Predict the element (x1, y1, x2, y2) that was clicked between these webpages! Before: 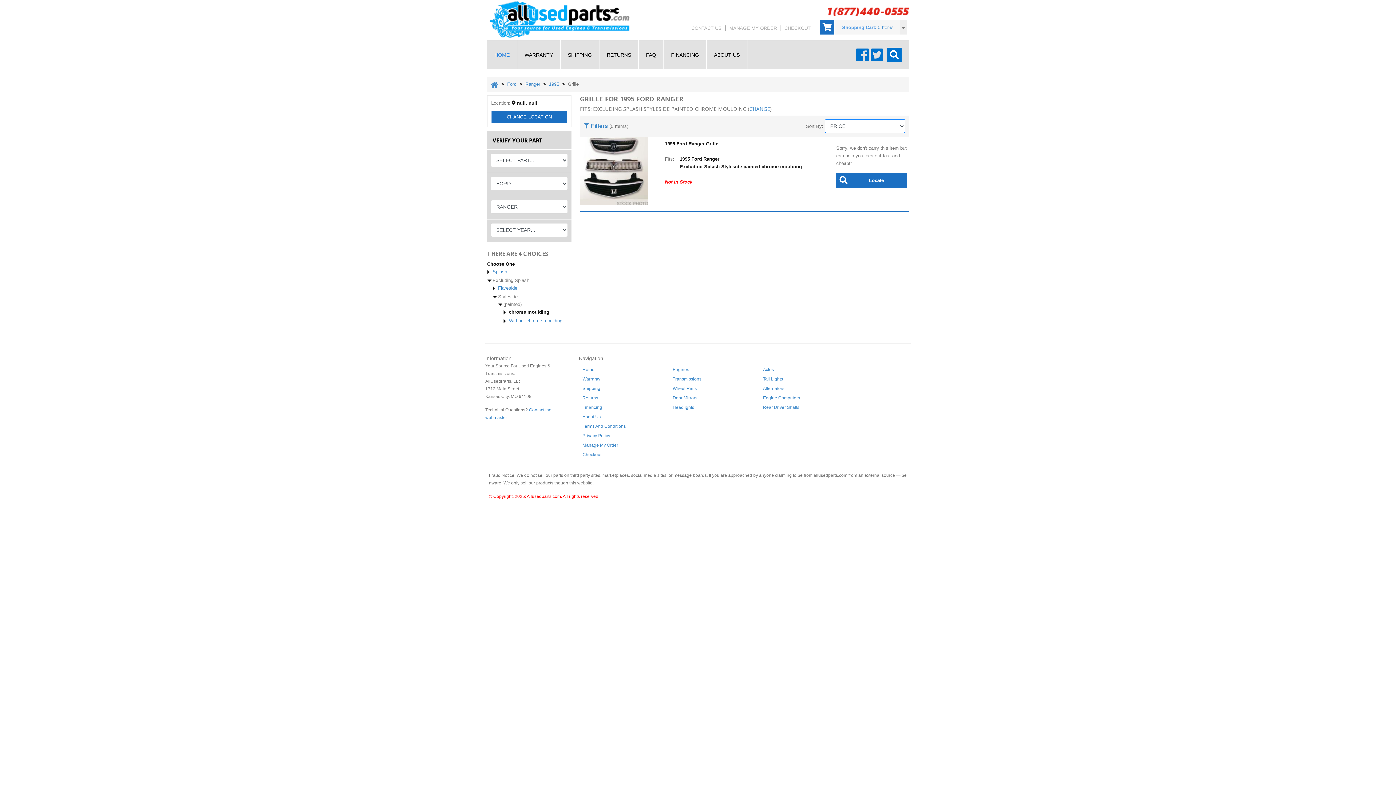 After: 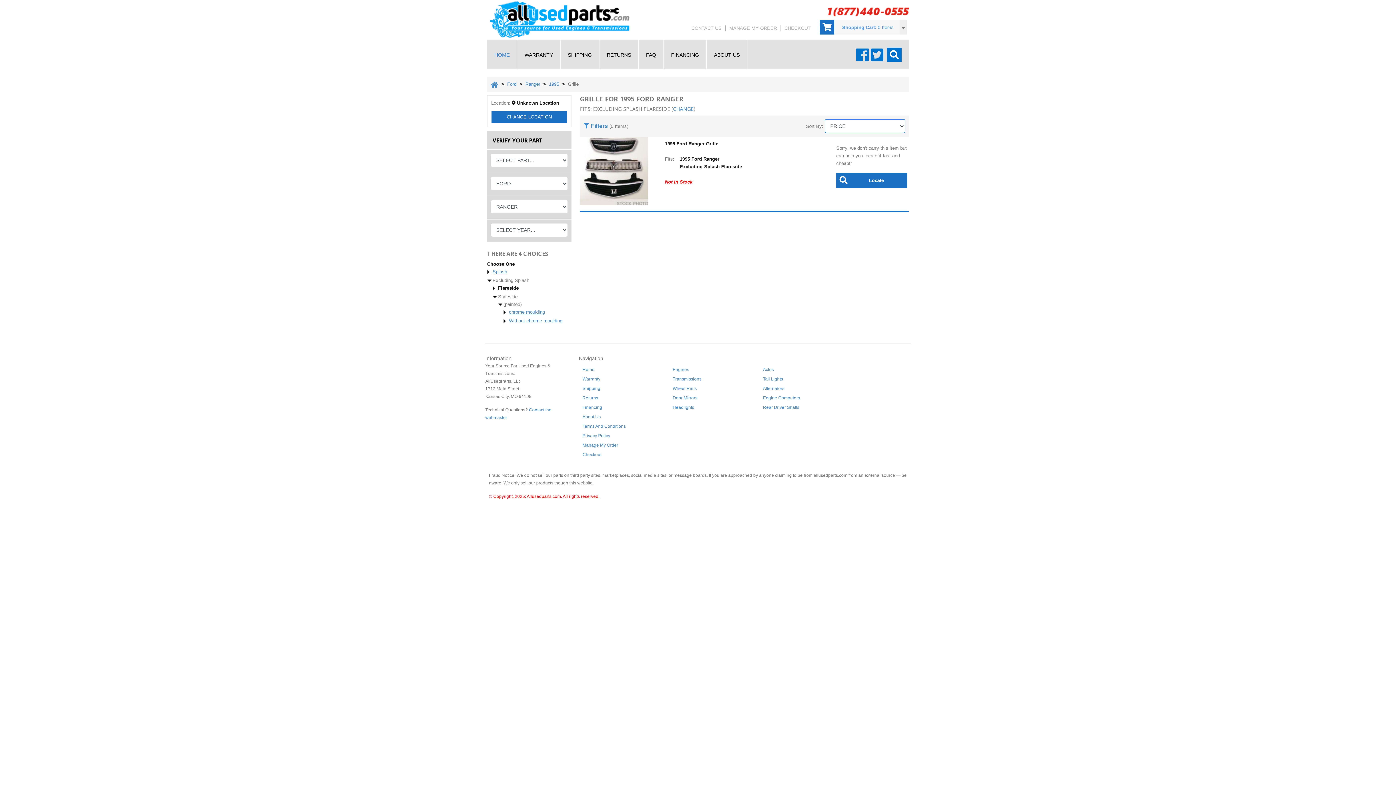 Action: bbox: (498, 285, 517, 290) label: Flareside